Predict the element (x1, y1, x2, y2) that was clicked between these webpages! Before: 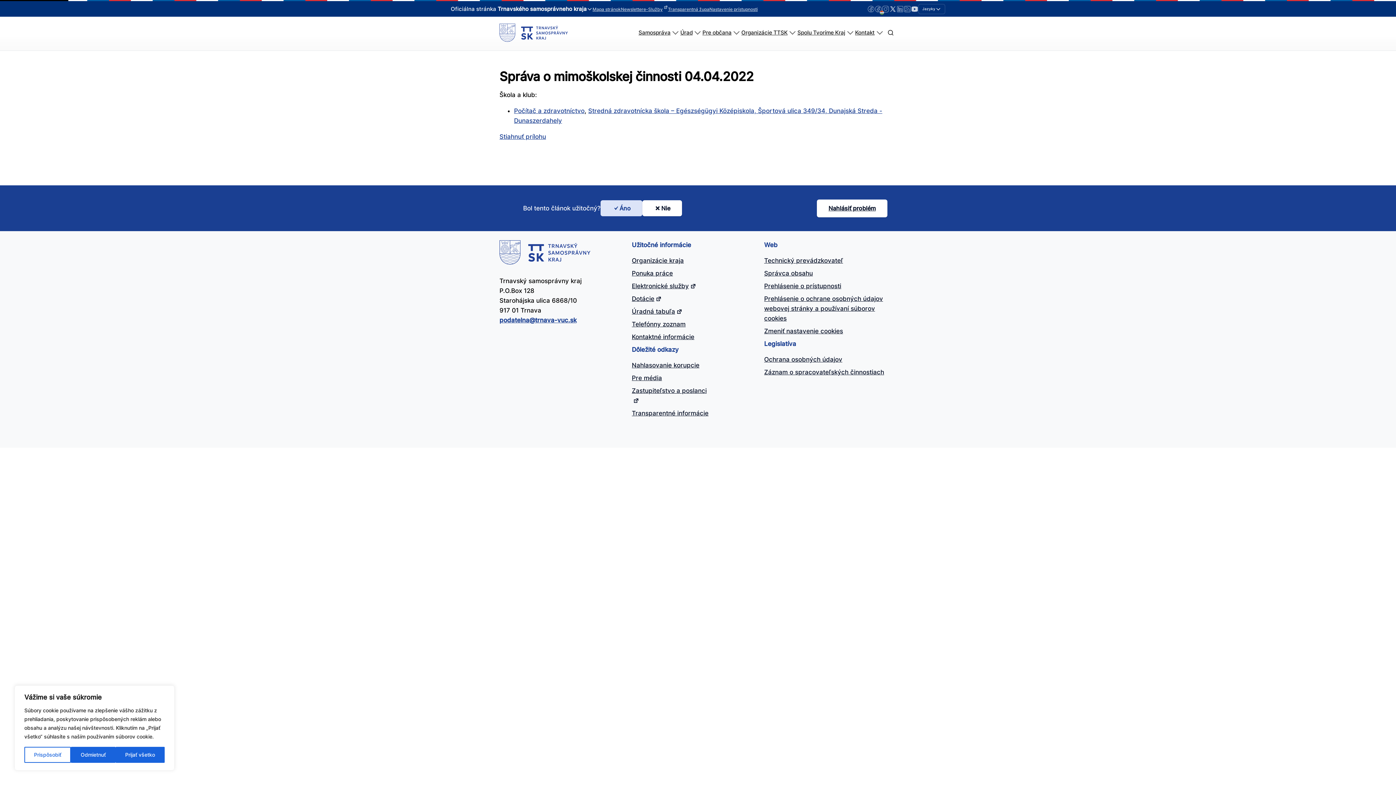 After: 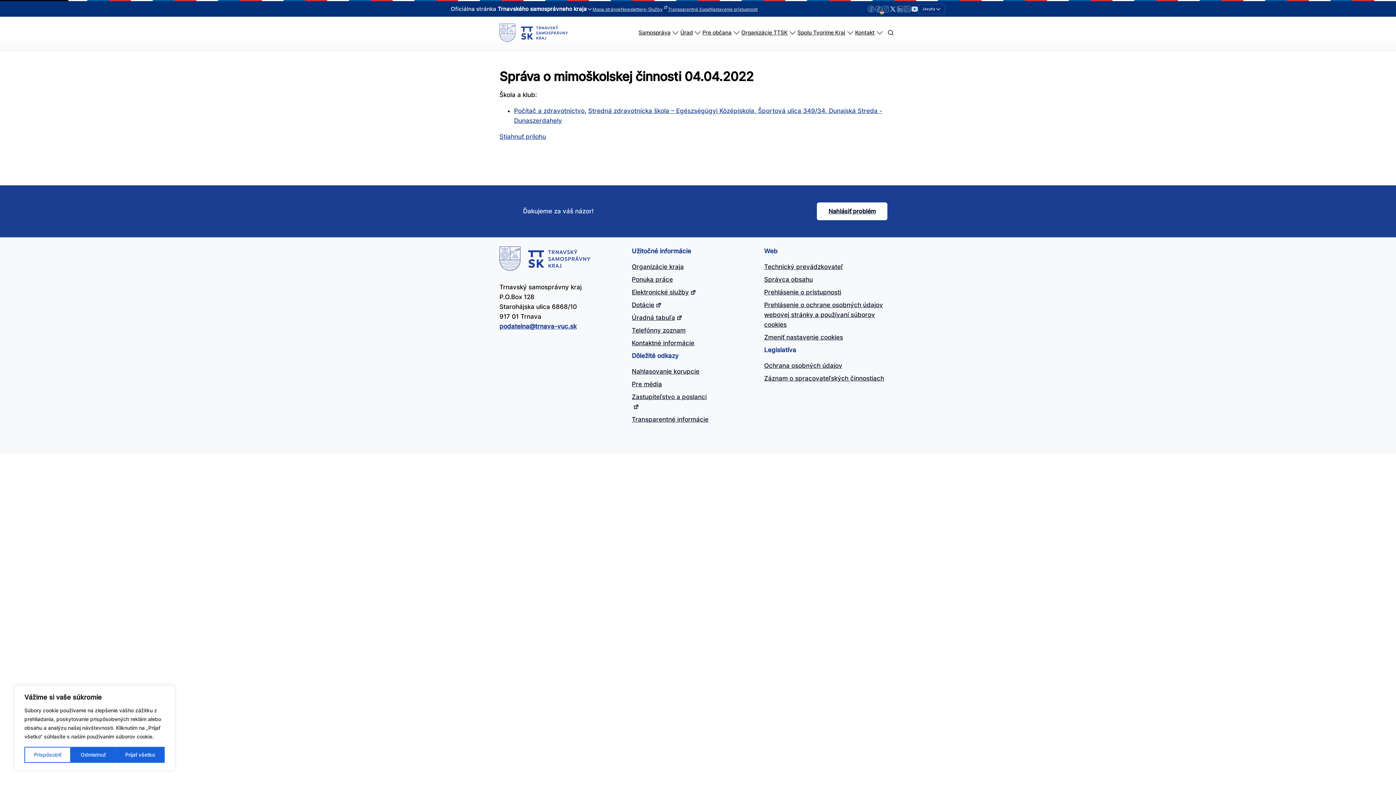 Action: label: Odpovedať nie na otázku, či bol tento článok užitočný bbox: (642, 200, 682, 216)